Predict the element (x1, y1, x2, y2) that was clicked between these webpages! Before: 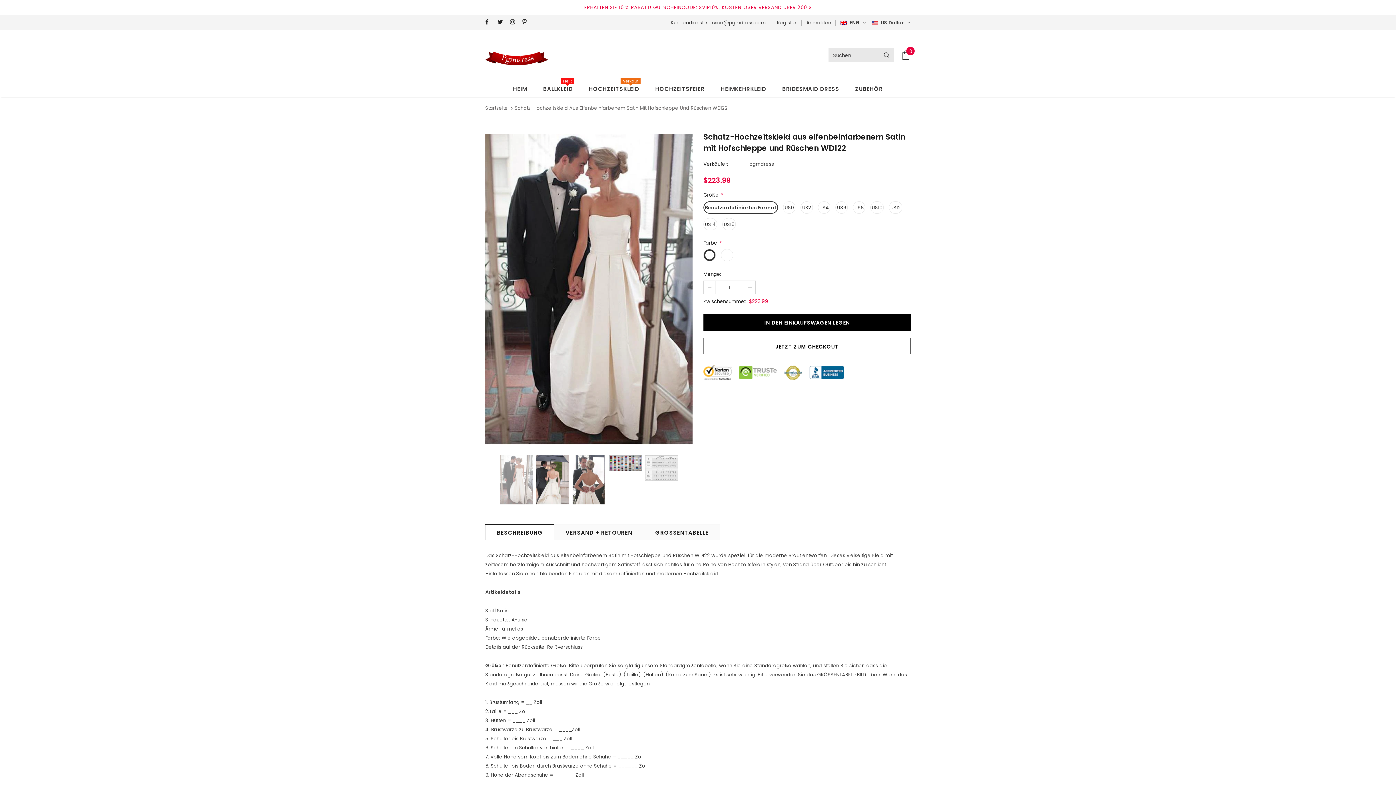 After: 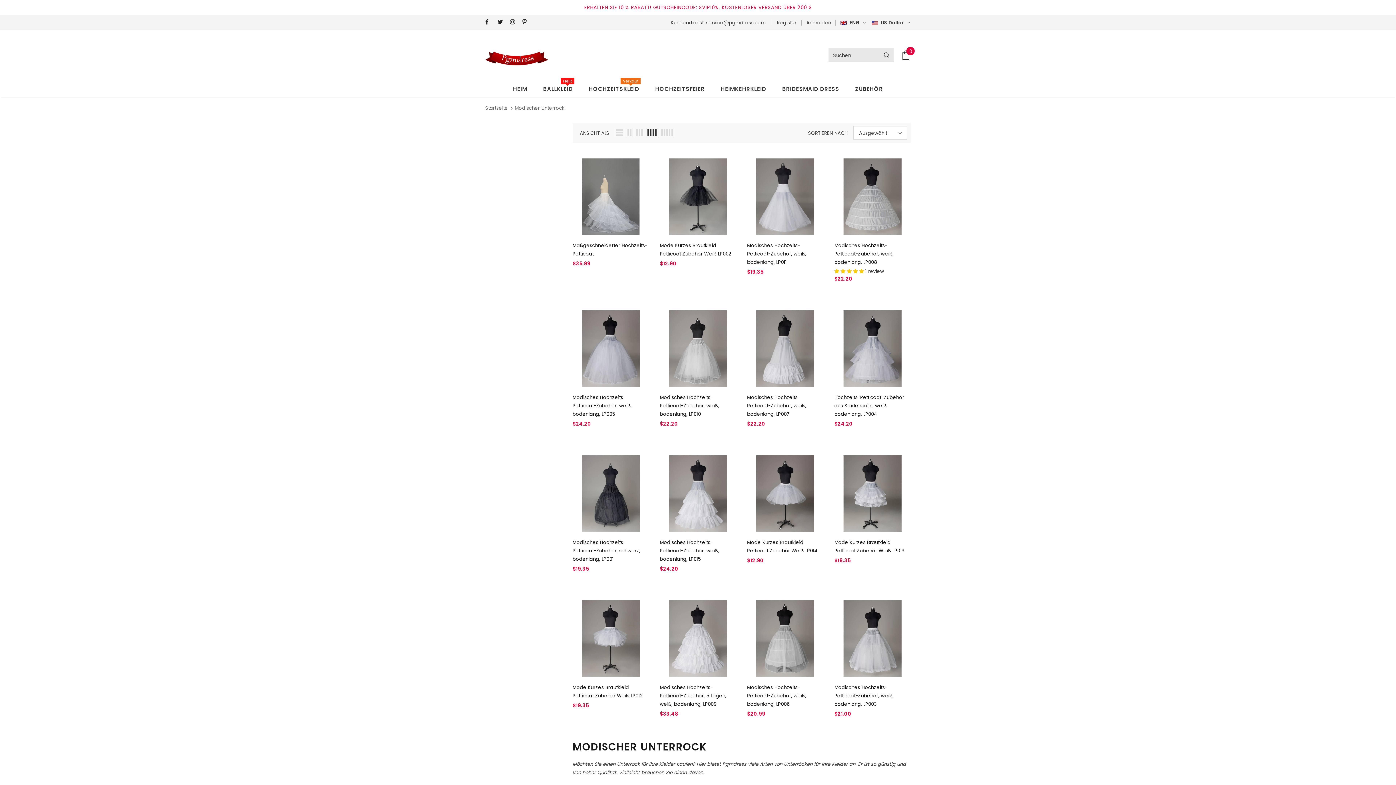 Action: bbox: (855, 79, 883, 97) label: ZUBEHÖR